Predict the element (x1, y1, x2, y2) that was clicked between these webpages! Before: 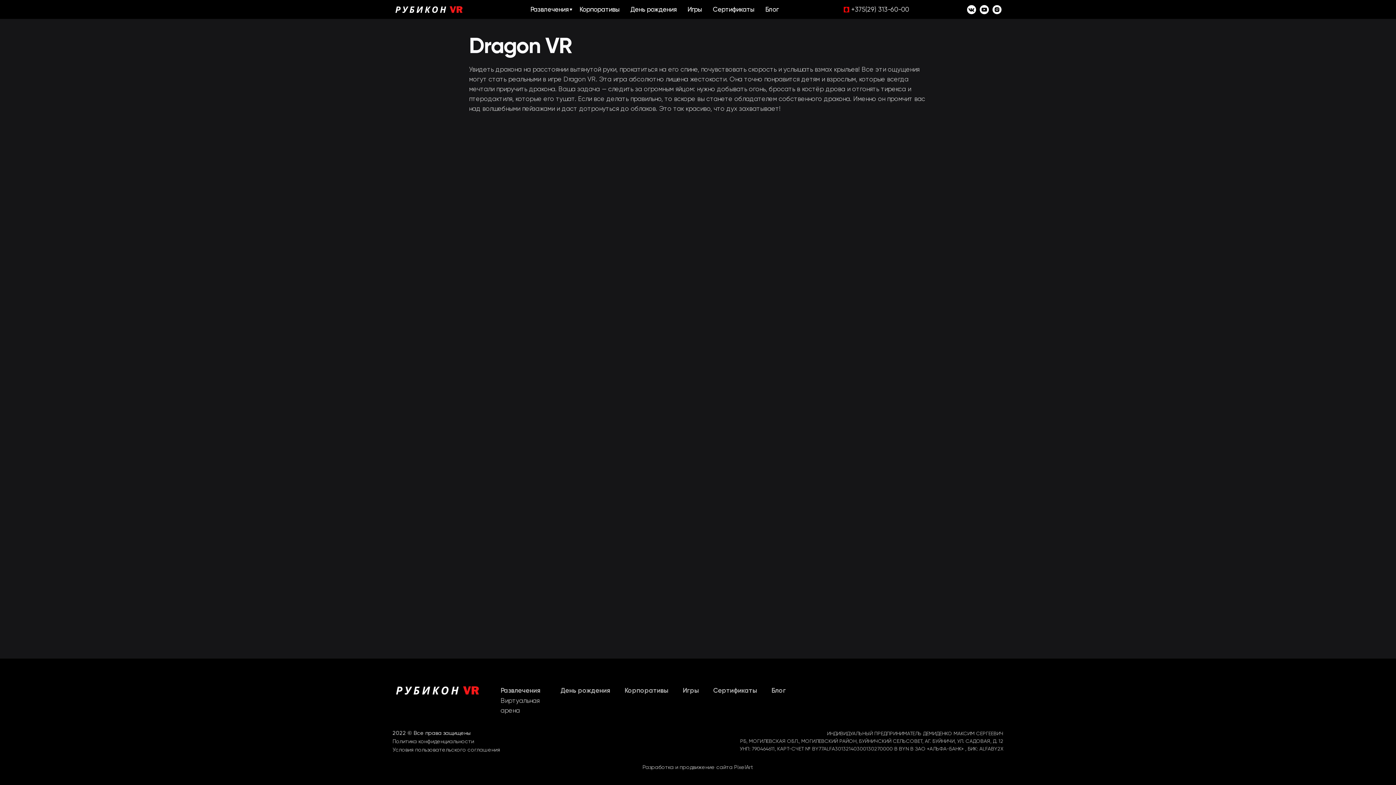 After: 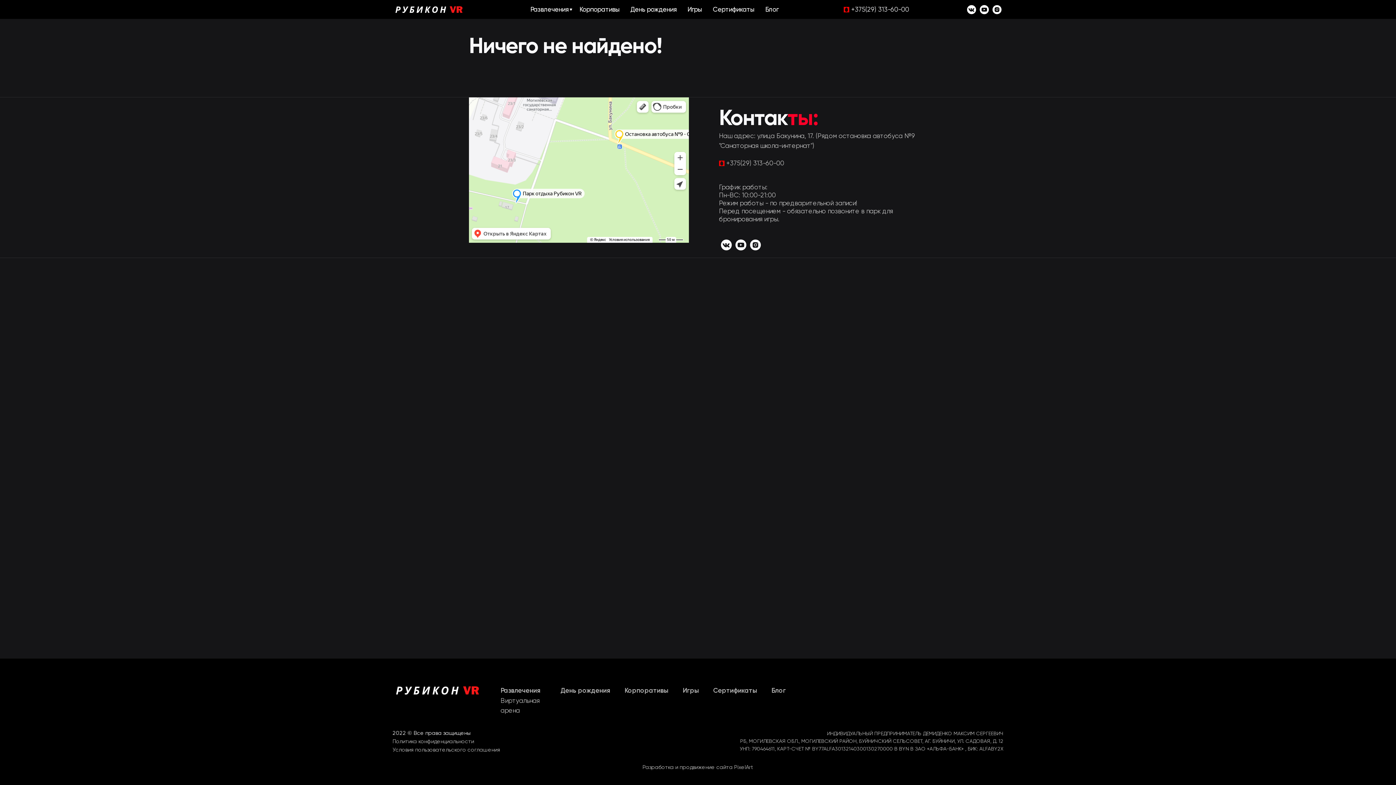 Action: bbox: (771, 686, 786, 696) label: Блог